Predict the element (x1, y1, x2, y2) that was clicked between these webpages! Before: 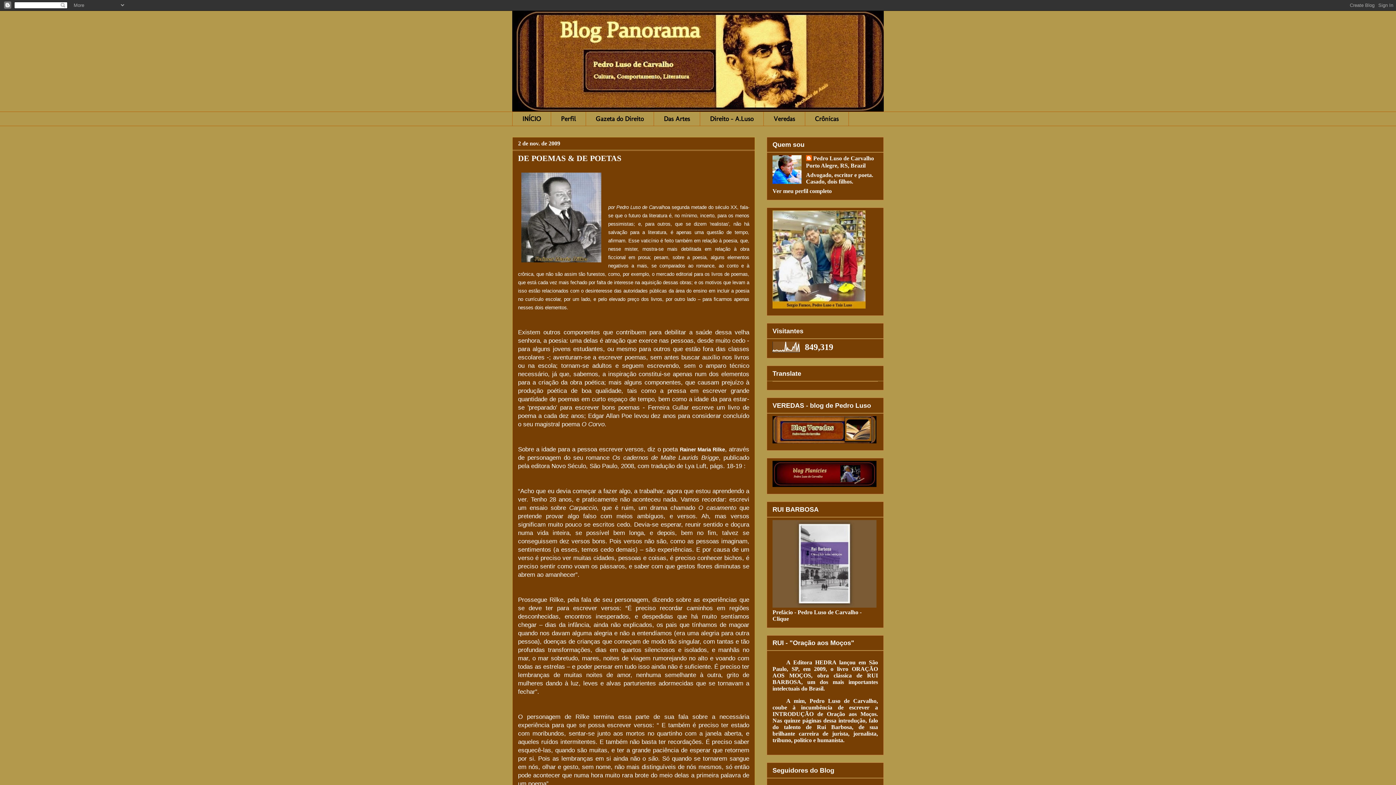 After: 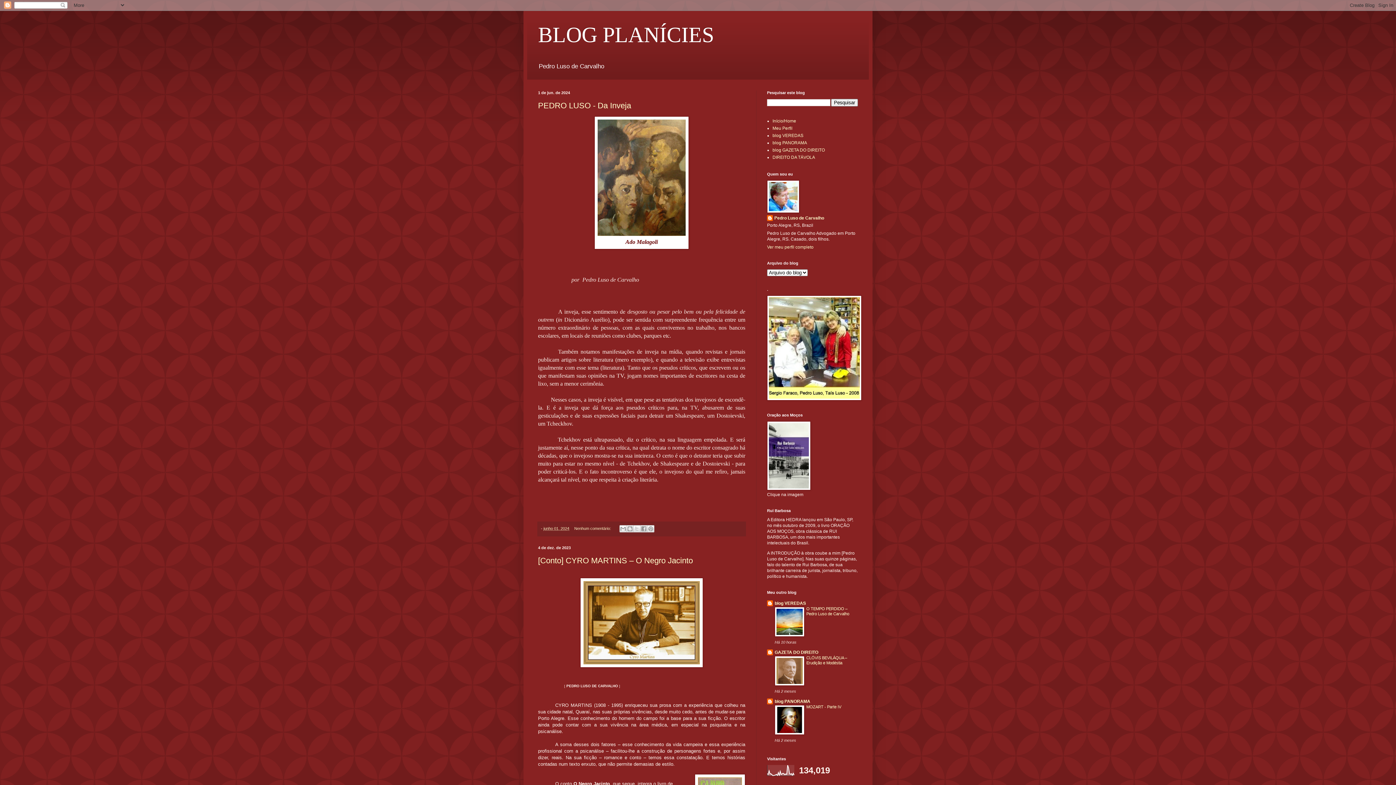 Action: bbox: (772, 482, 876, 488)